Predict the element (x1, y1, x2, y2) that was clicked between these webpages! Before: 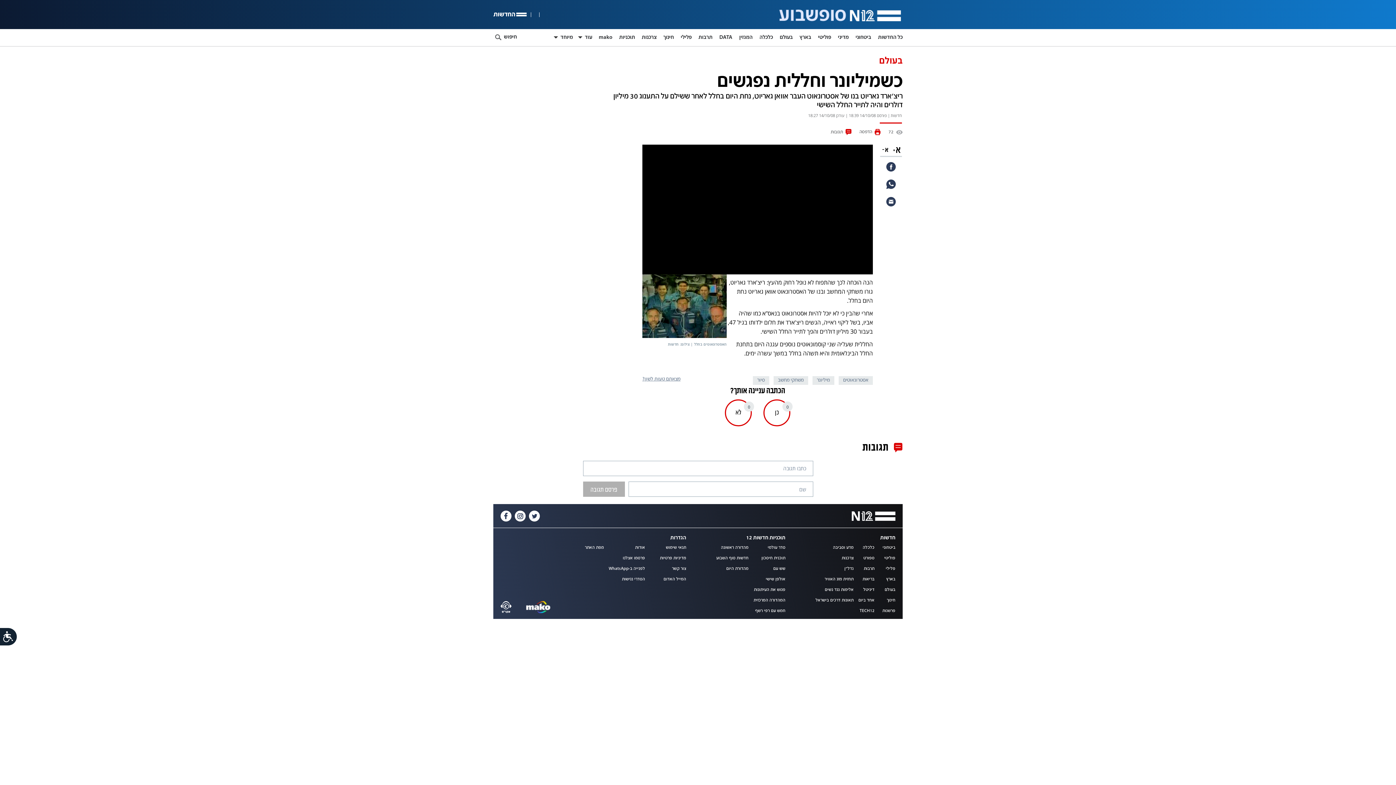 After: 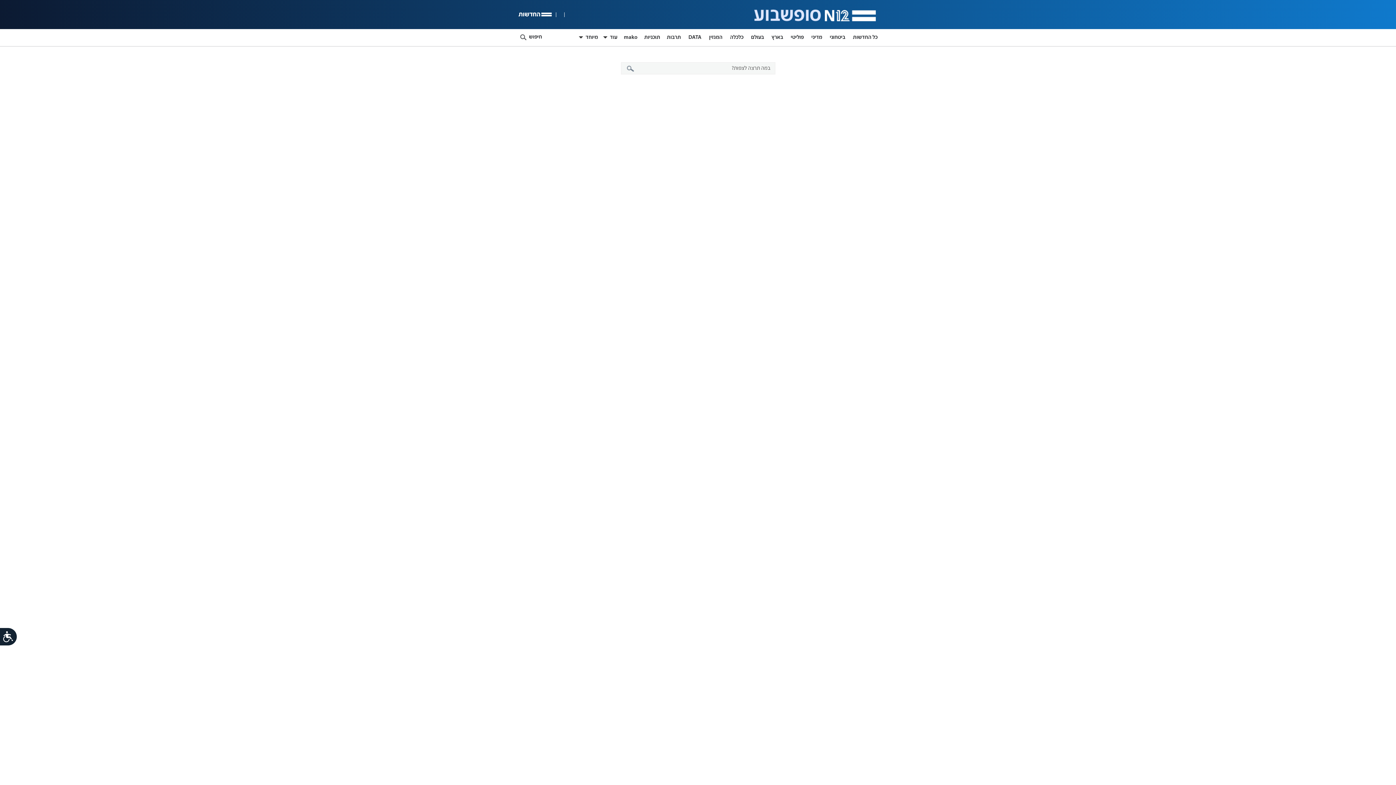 Action: bbox: (761, 556, 785, 560) label: תוכנית חיסכון